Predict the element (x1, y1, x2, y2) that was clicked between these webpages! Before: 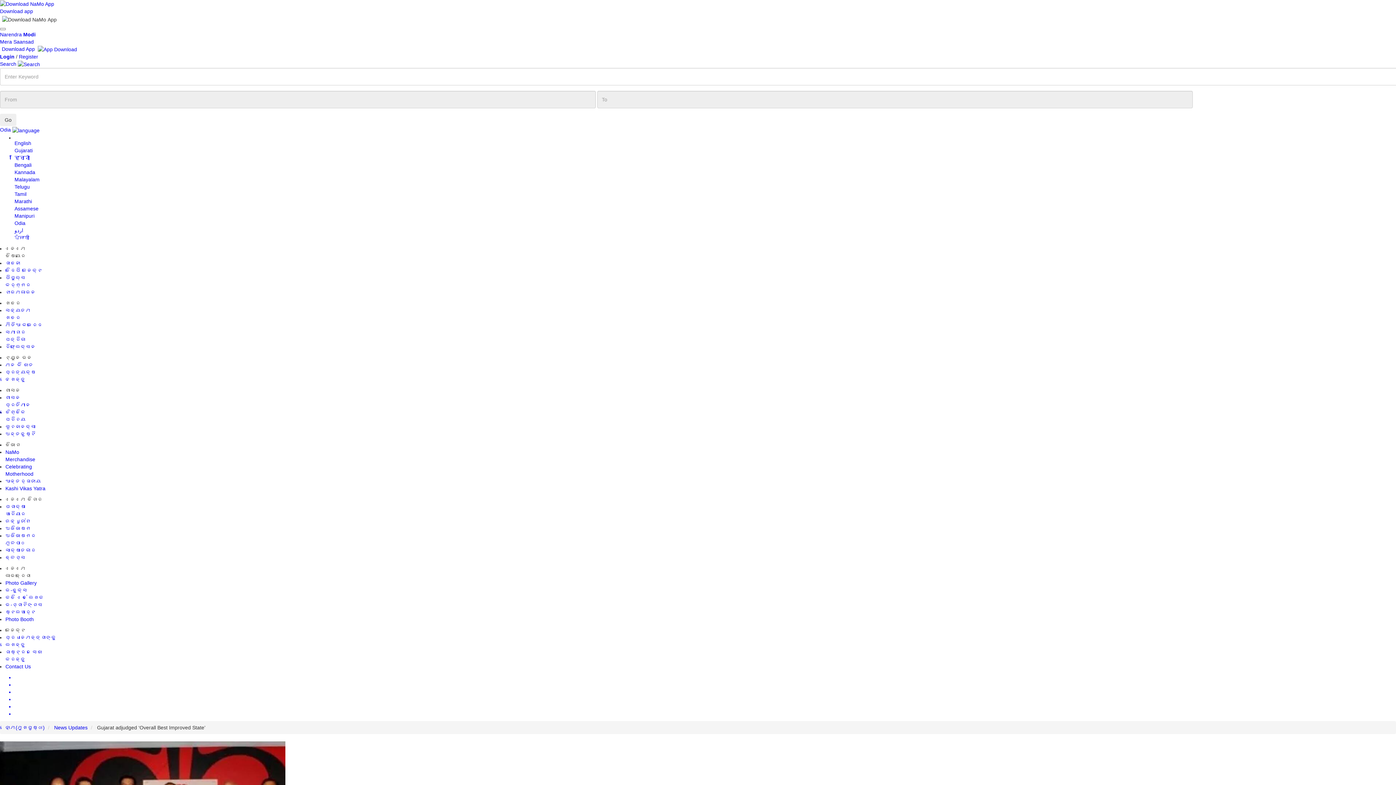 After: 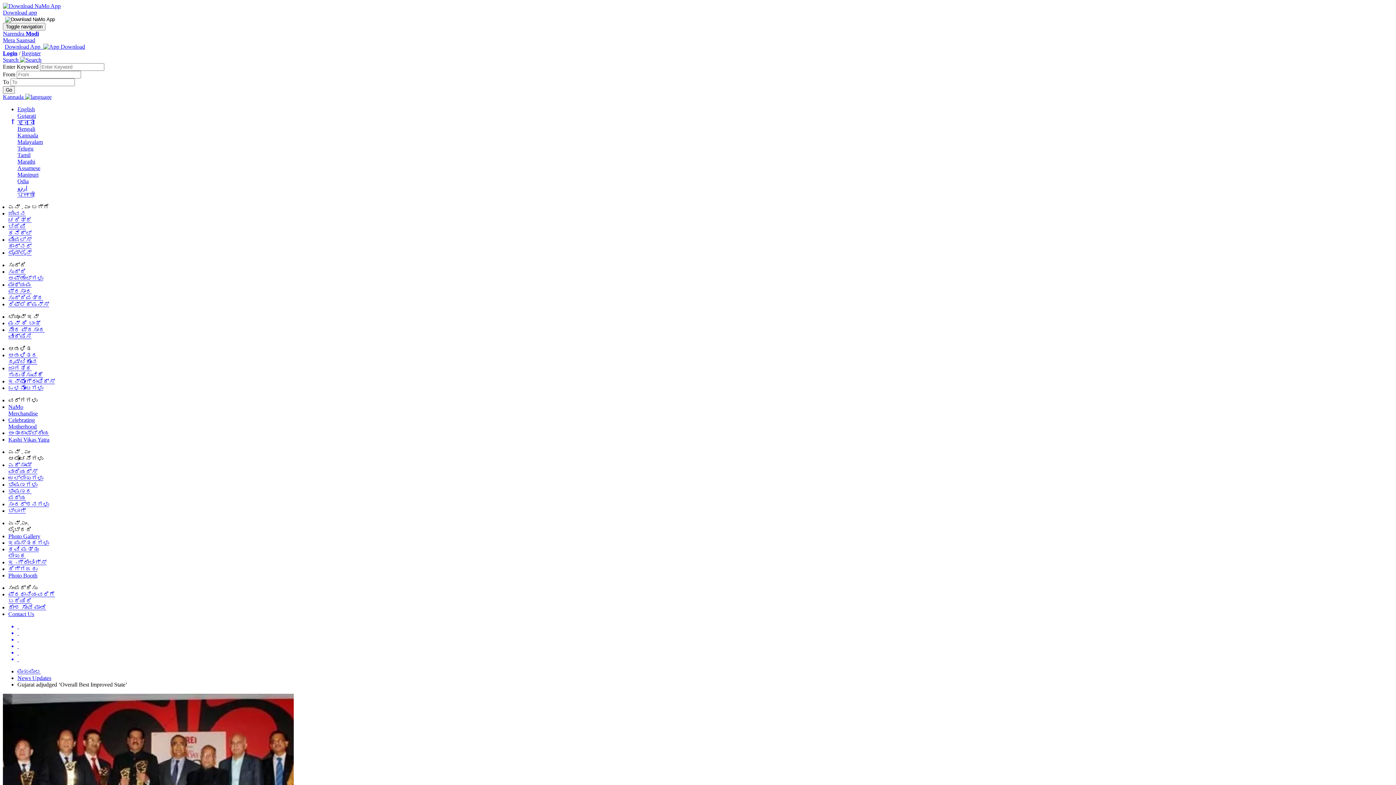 Action: bbox: (14, 169, 35, 175) label: Kannada